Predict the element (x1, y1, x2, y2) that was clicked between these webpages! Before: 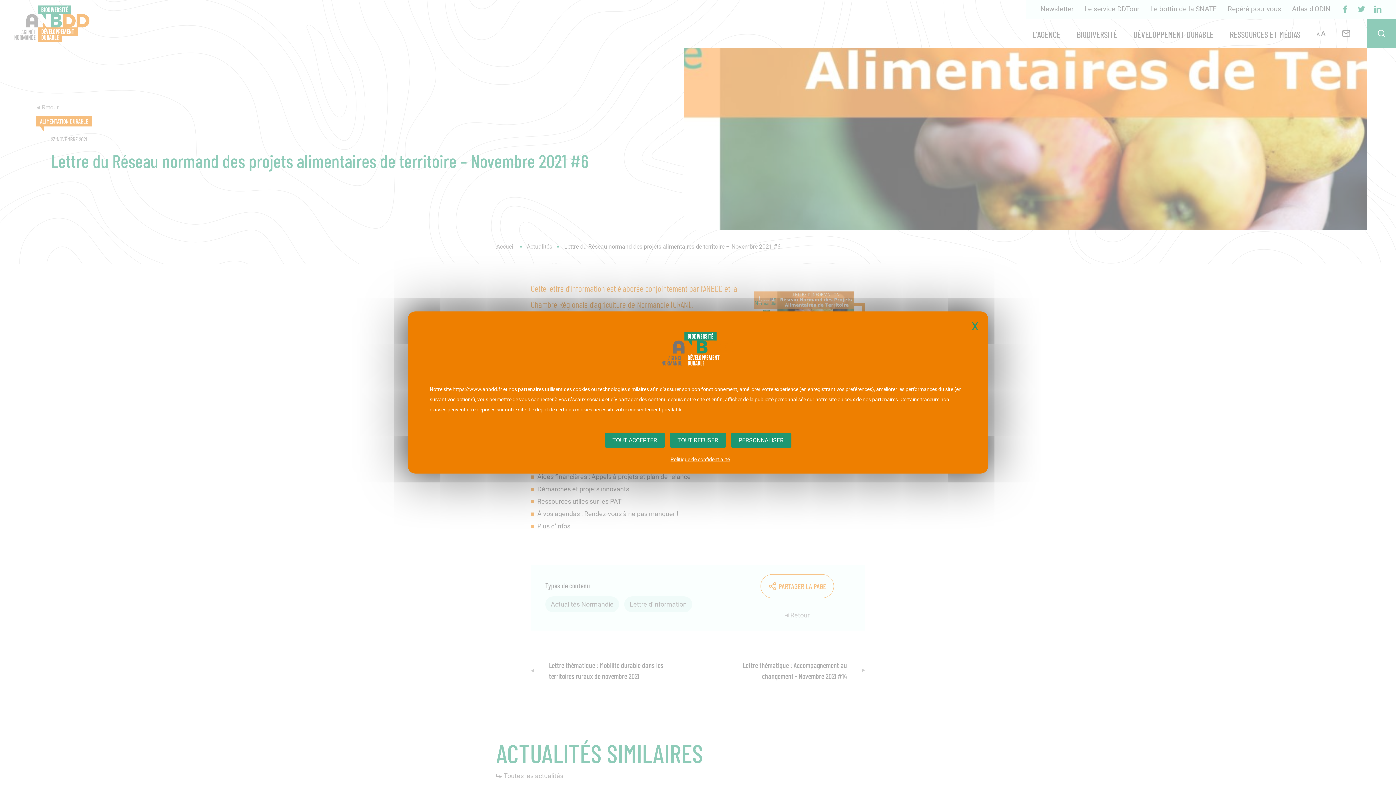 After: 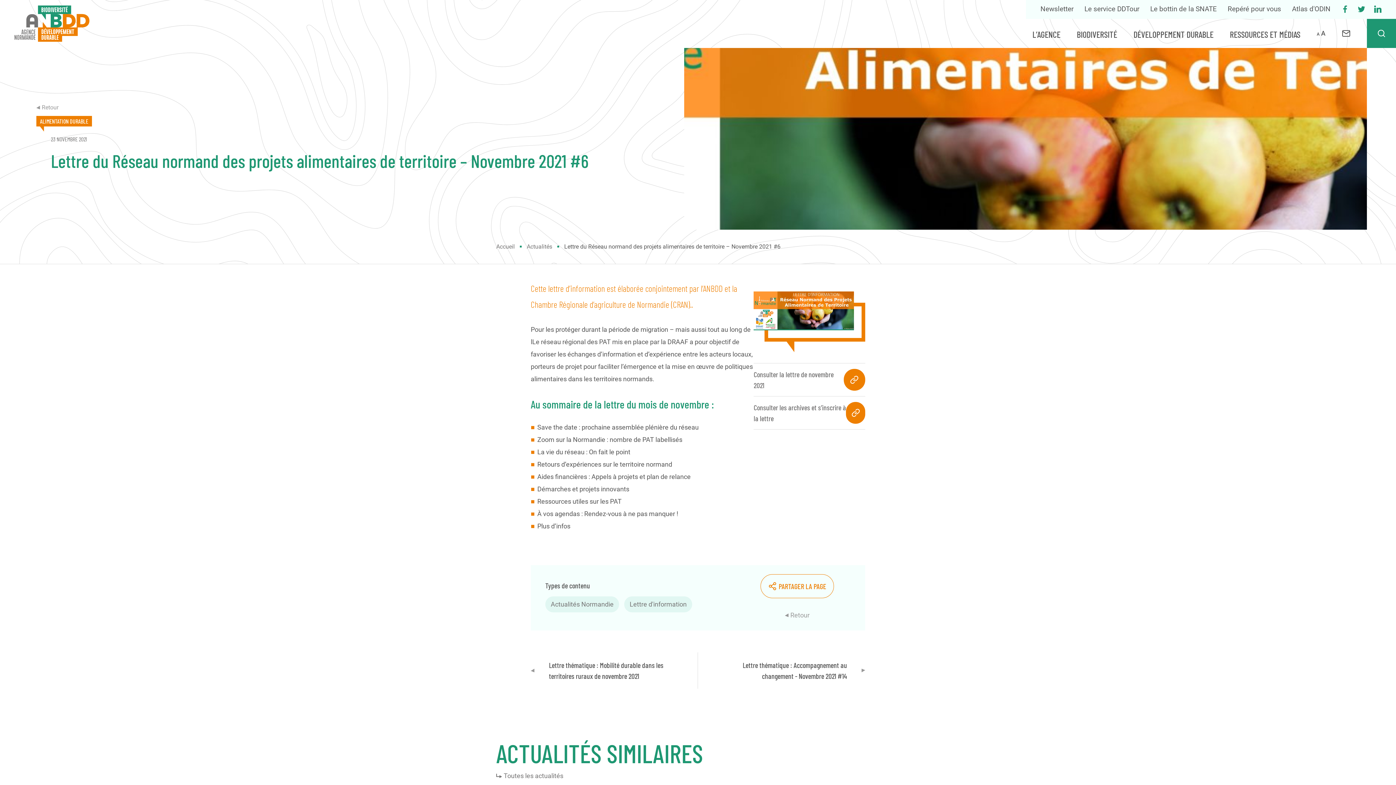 Action: bbox: (604, 433, 664, 448) label: TOUT ACCEPTER